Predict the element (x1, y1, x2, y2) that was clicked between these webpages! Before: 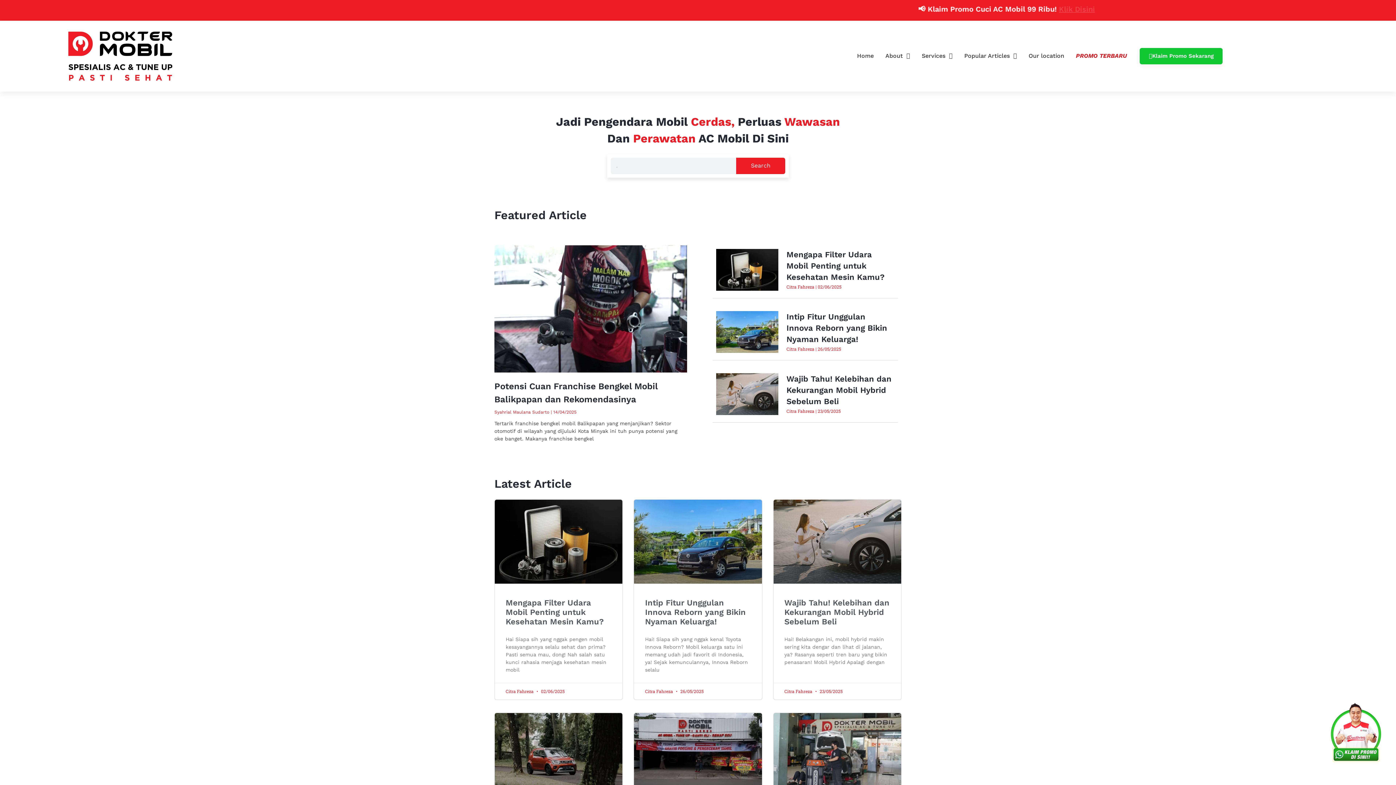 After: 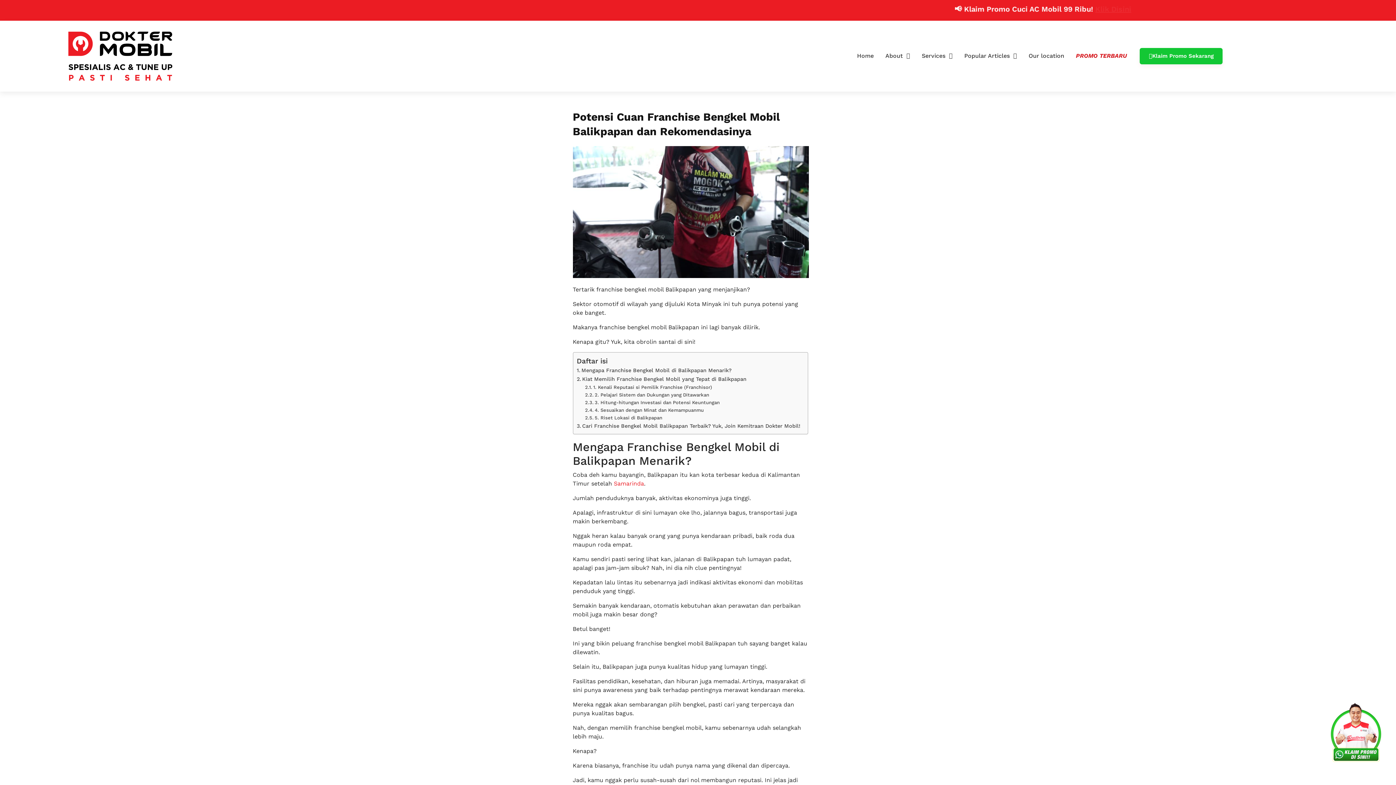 Action: bbox: (494, 245, 687, 372)